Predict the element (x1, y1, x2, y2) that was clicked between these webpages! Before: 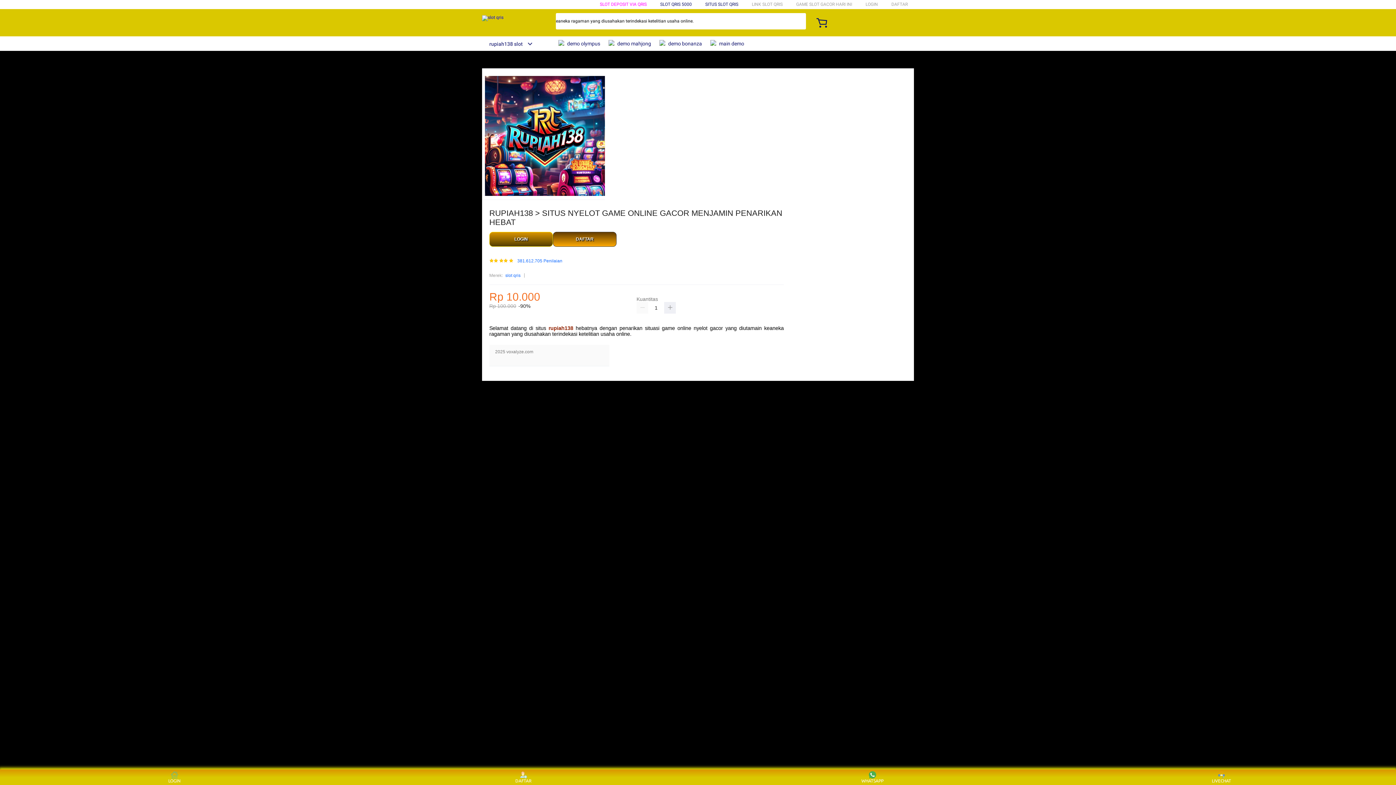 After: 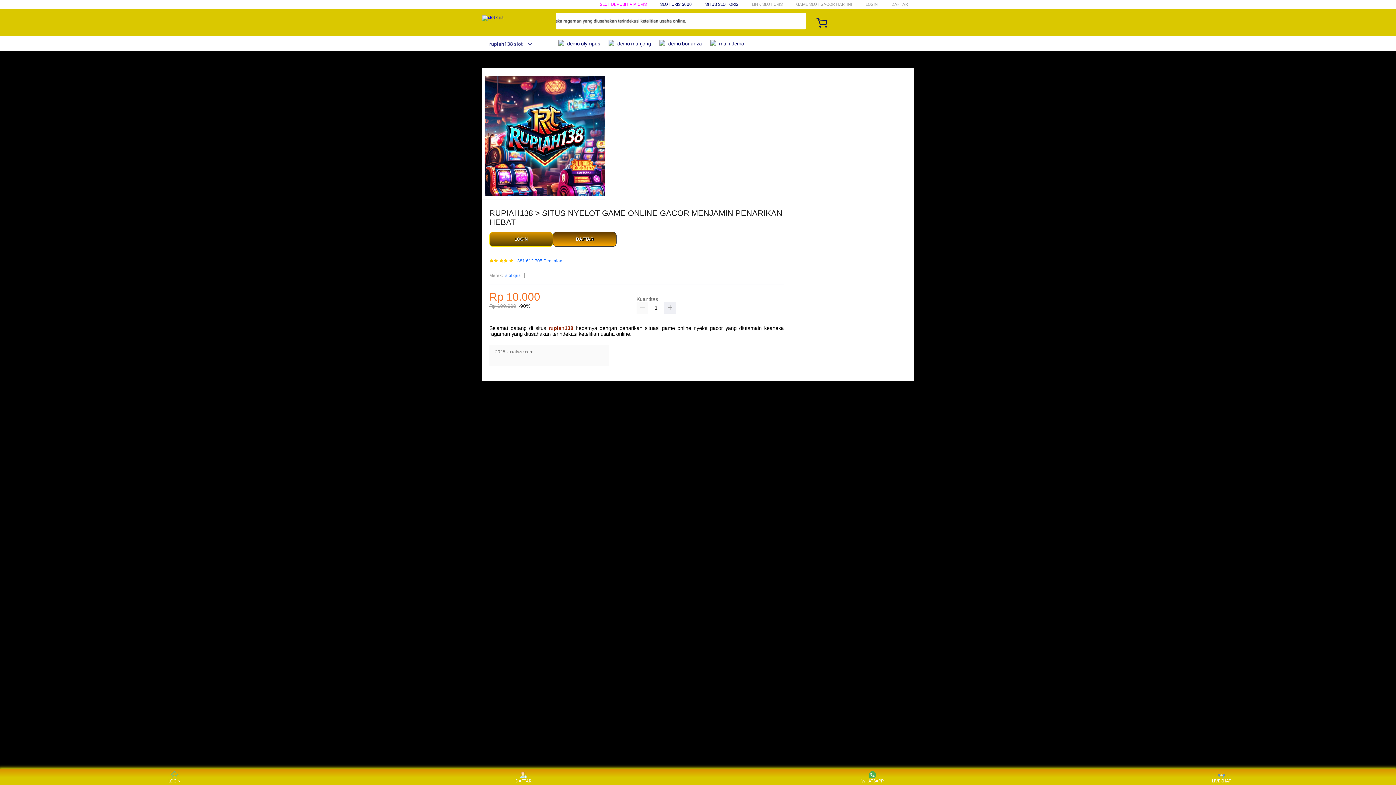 Action: label:  main demo bbox: (710, 36, 748, 50)